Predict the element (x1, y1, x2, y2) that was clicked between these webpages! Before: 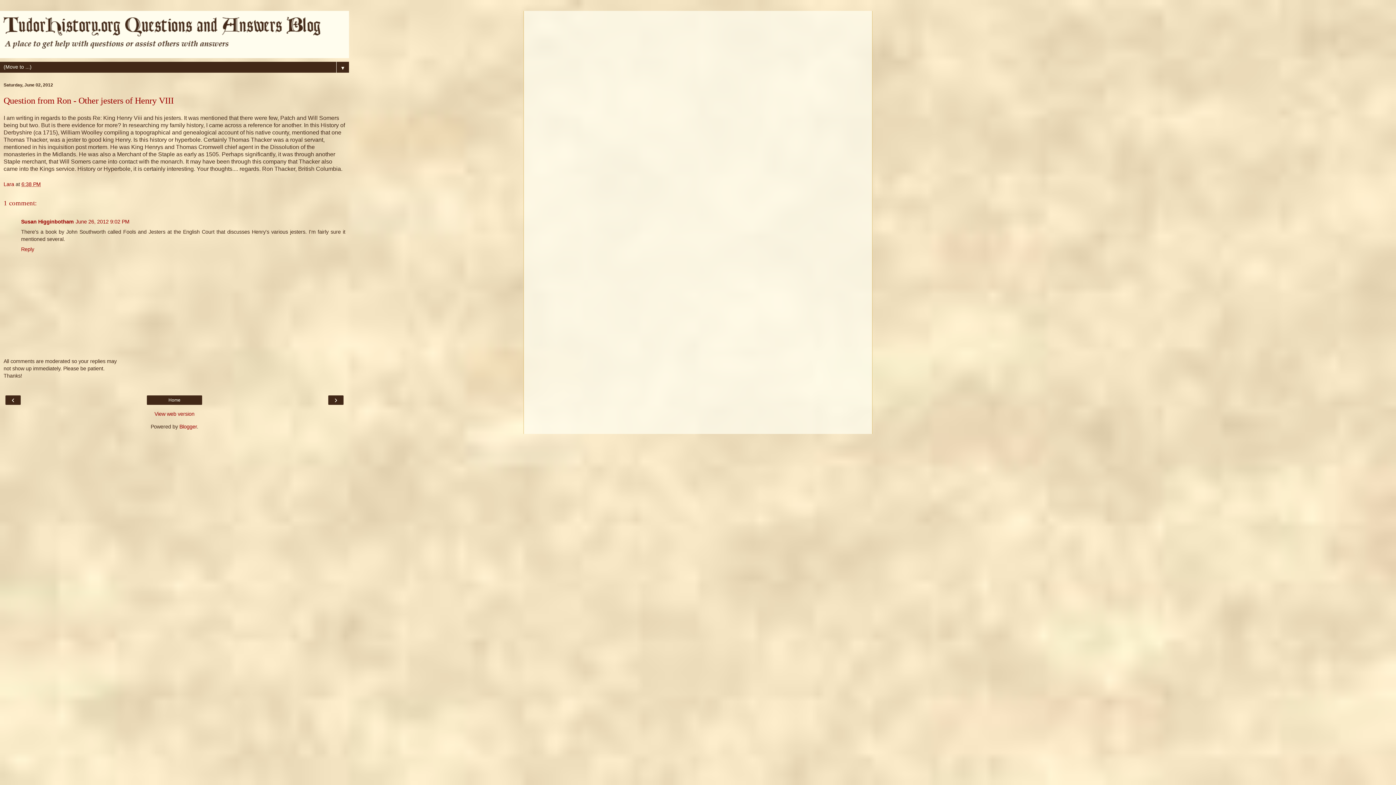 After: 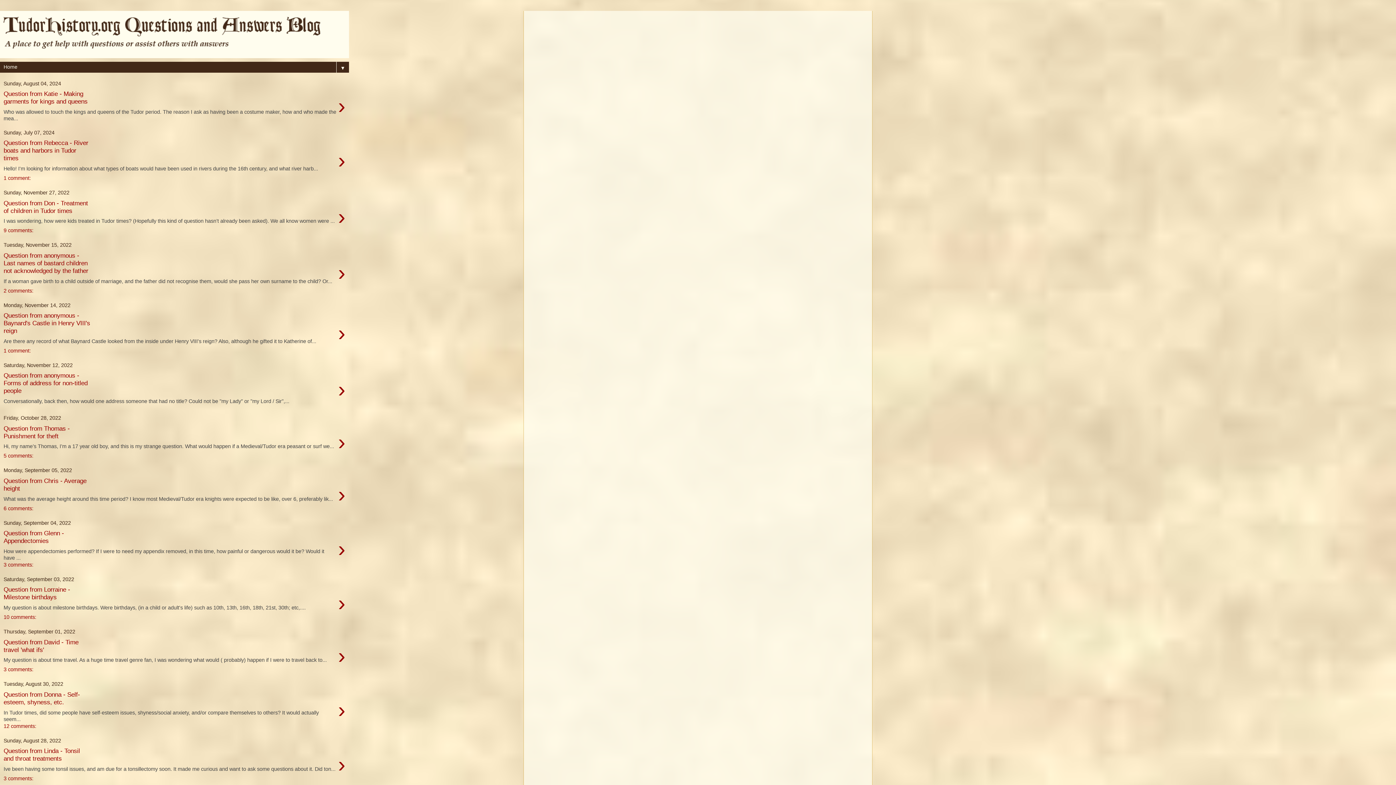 Action: bbox: (0, 10, 349, 58)